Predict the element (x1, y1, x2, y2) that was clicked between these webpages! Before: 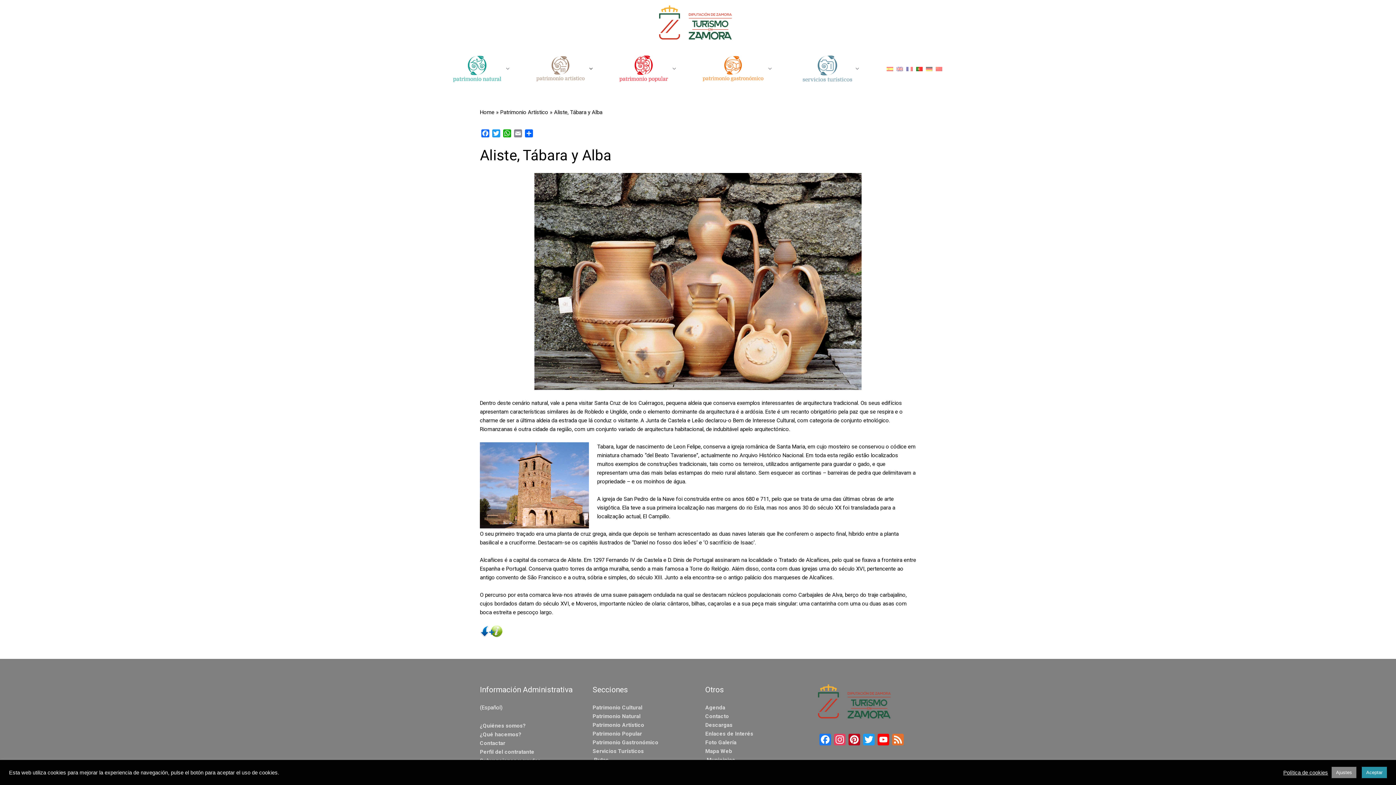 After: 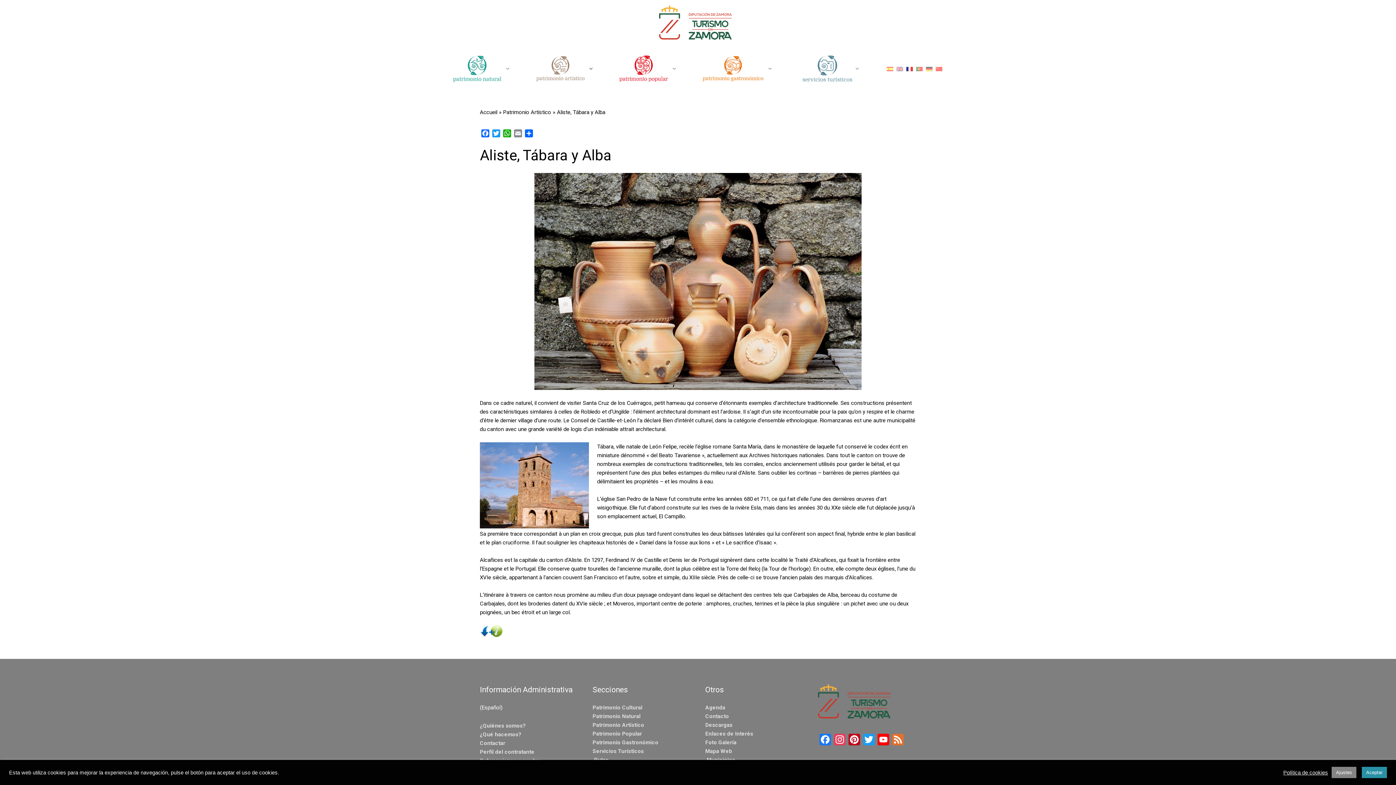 Action: bbox: (906, 65, 913, 72)